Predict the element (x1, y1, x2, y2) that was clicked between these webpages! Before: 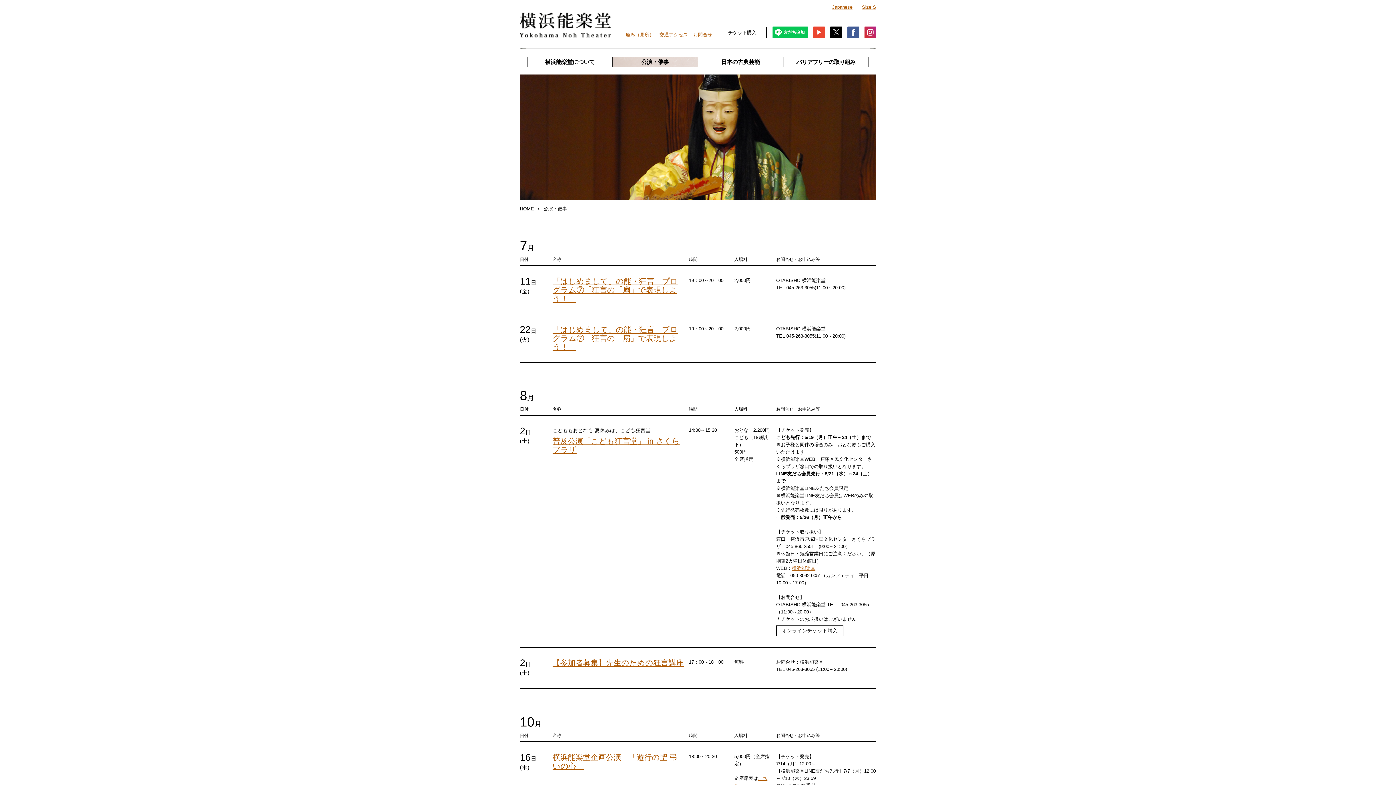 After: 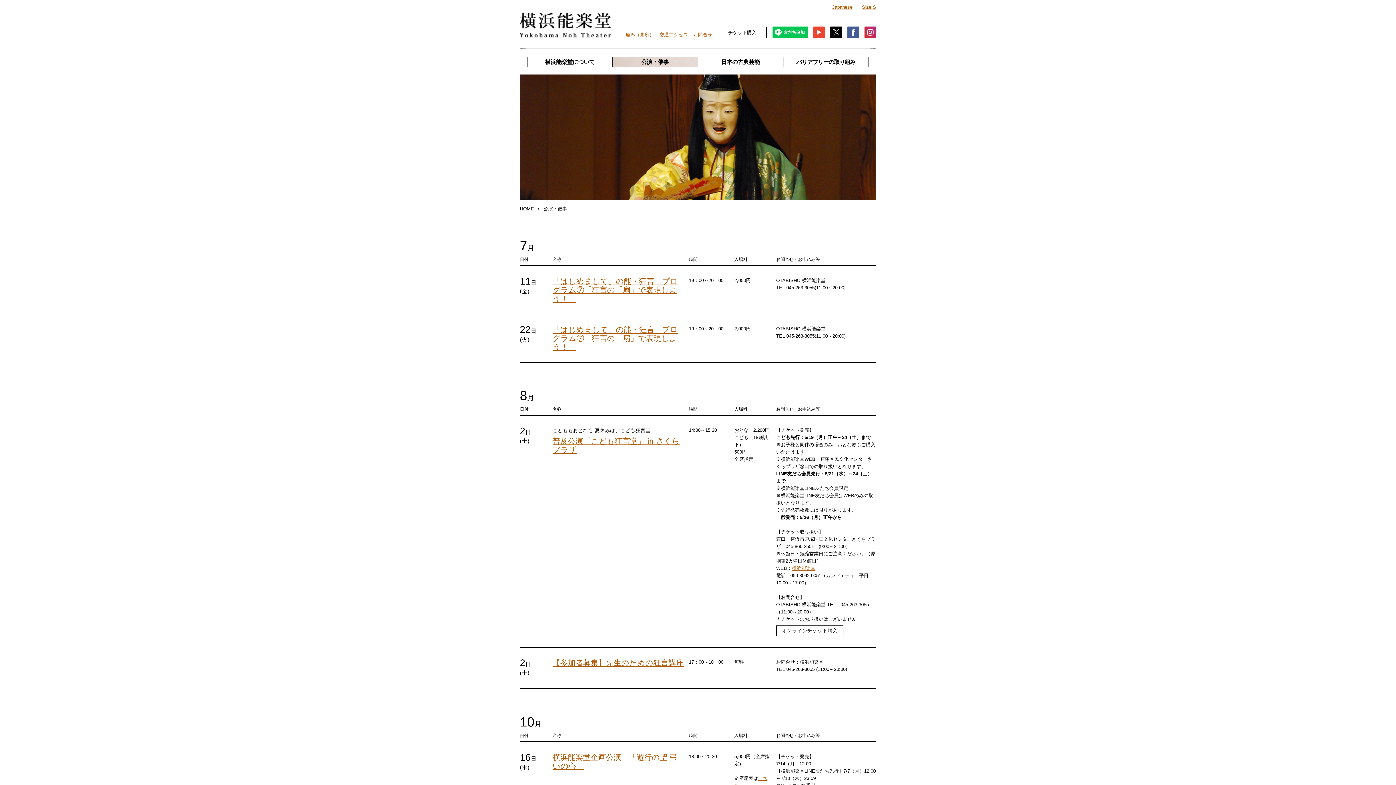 Action: bbox: (847, 32, 859, 37)